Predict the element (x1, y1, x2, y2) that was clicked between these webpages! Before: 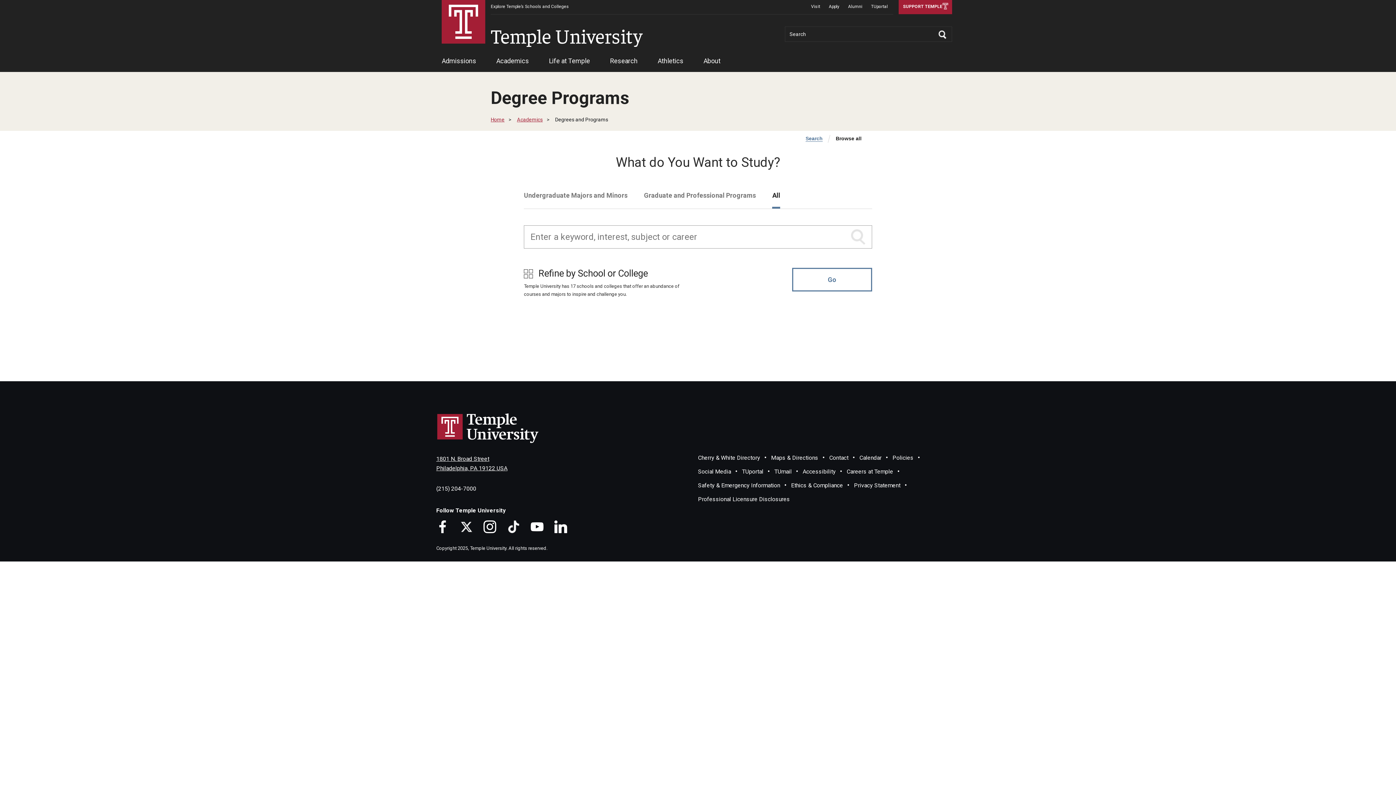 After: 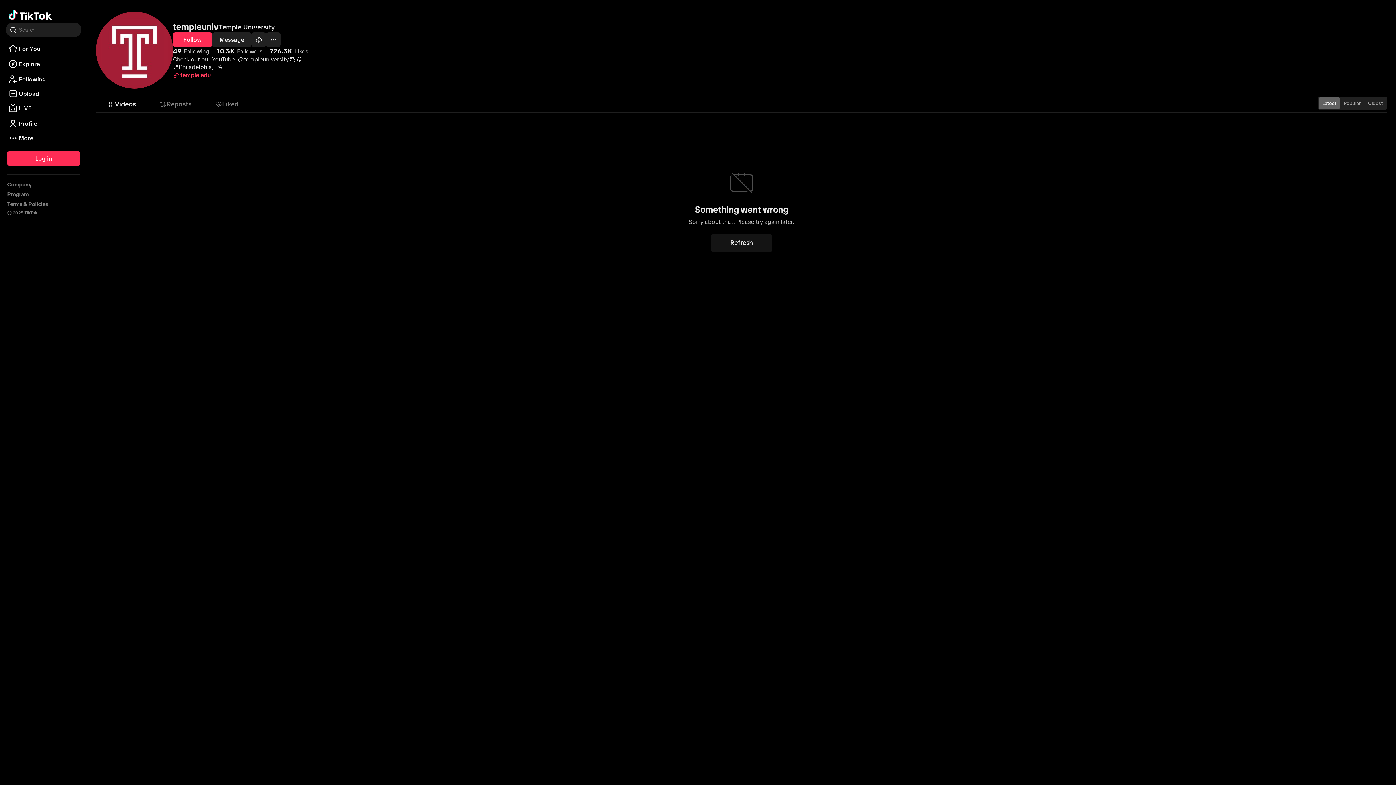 Action: bbox: (507, 520, 520, 533) label: TikTok